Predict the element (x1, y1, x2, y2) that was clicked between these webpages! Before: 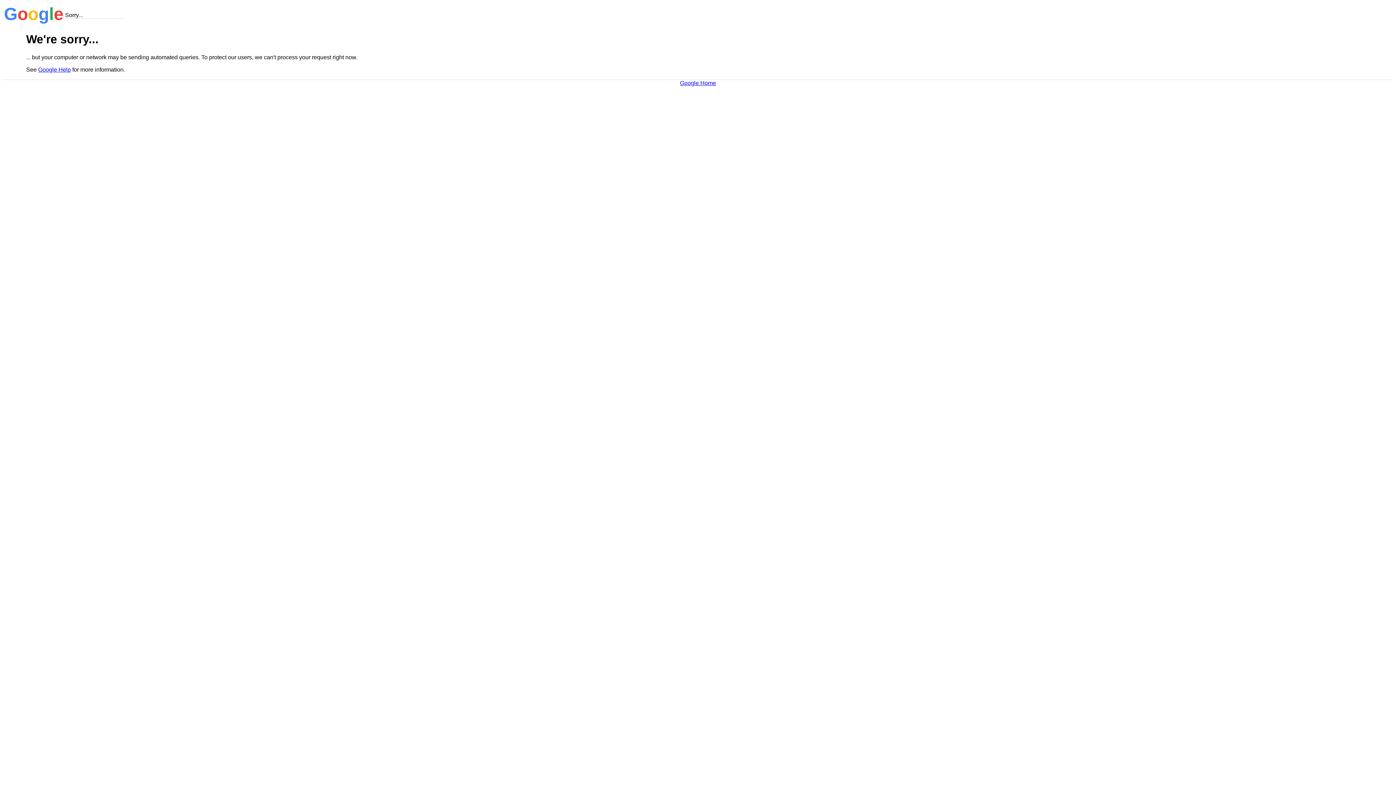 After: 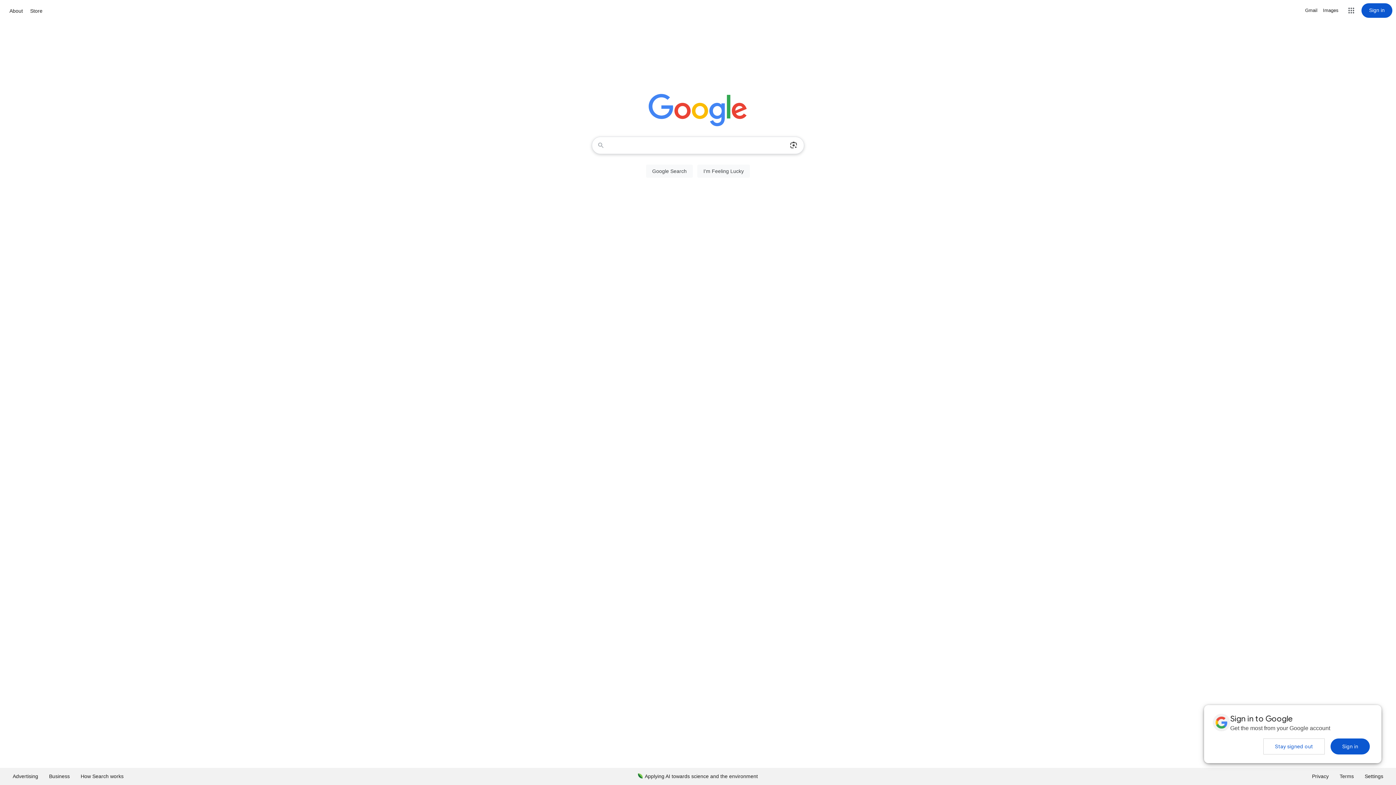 Action: bbox: (680, 79, 716, 86) label: Google Home